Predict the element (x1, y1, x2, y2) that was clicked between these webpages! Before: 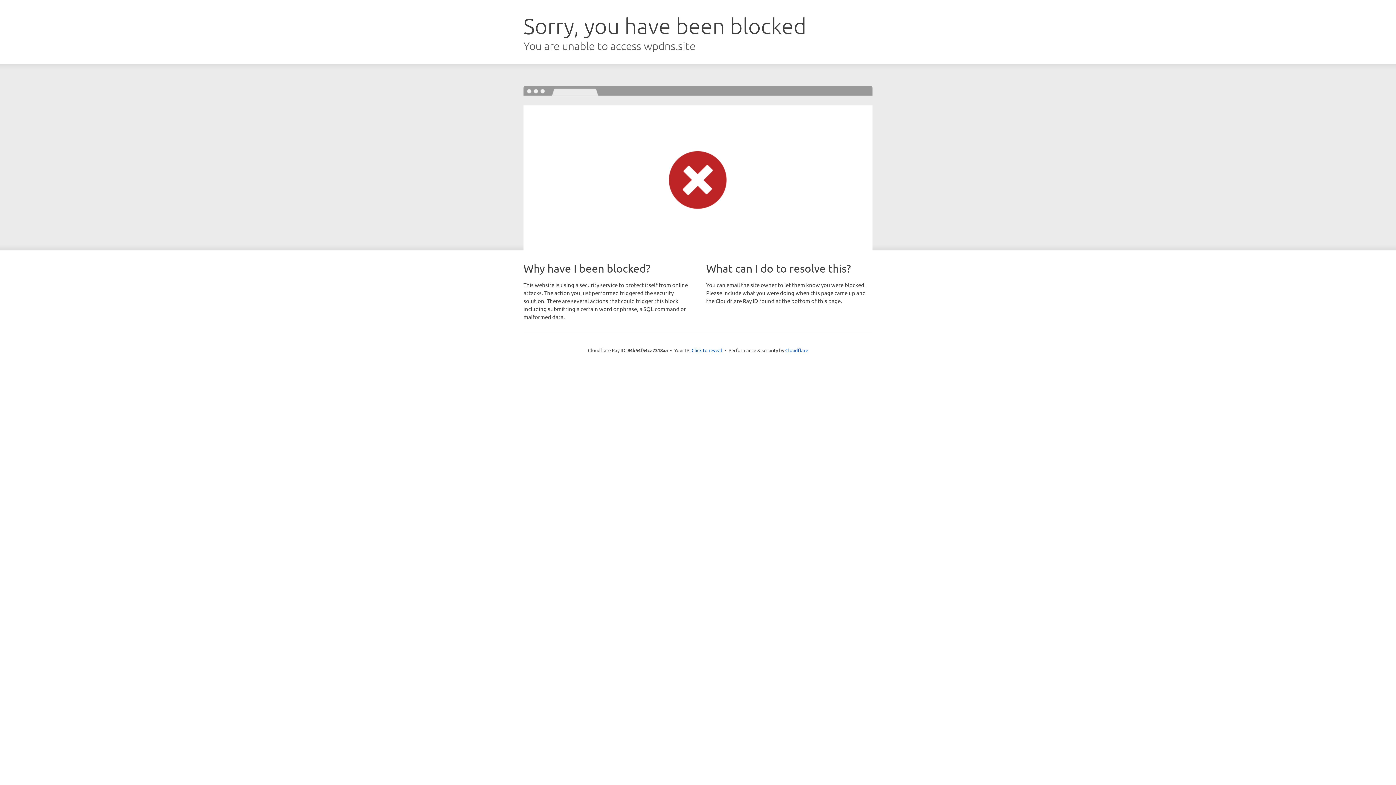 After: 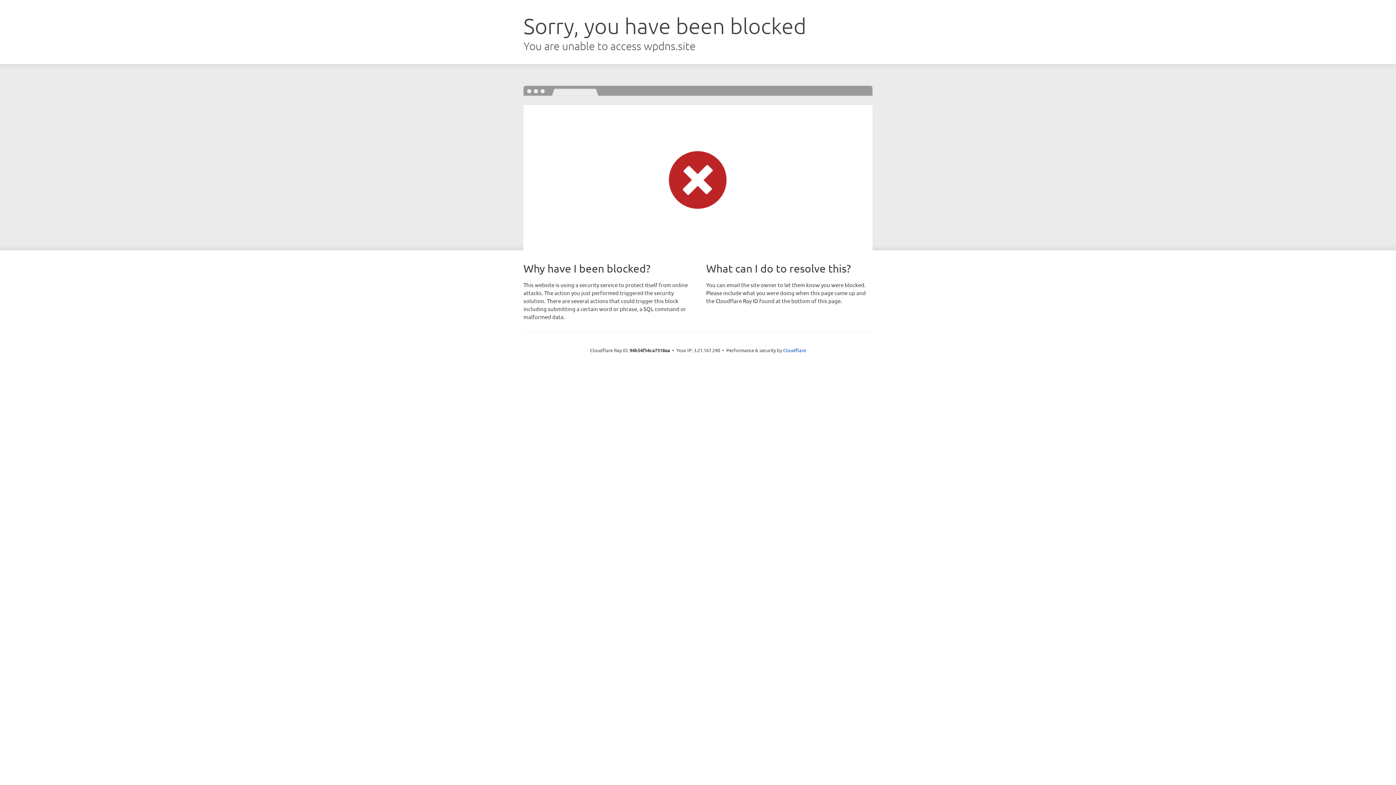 Action: bbox: (691, 346, 722, 353) label: Click to reveal